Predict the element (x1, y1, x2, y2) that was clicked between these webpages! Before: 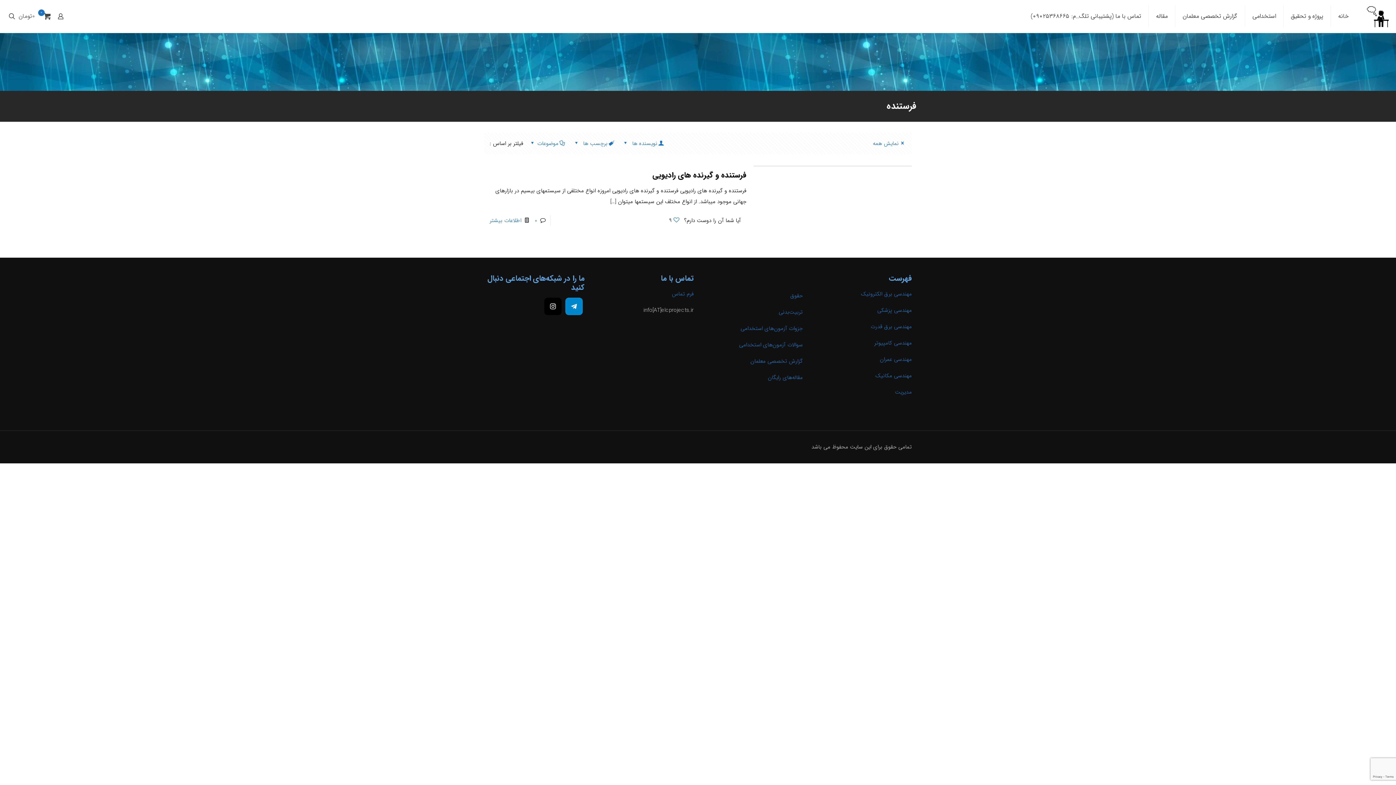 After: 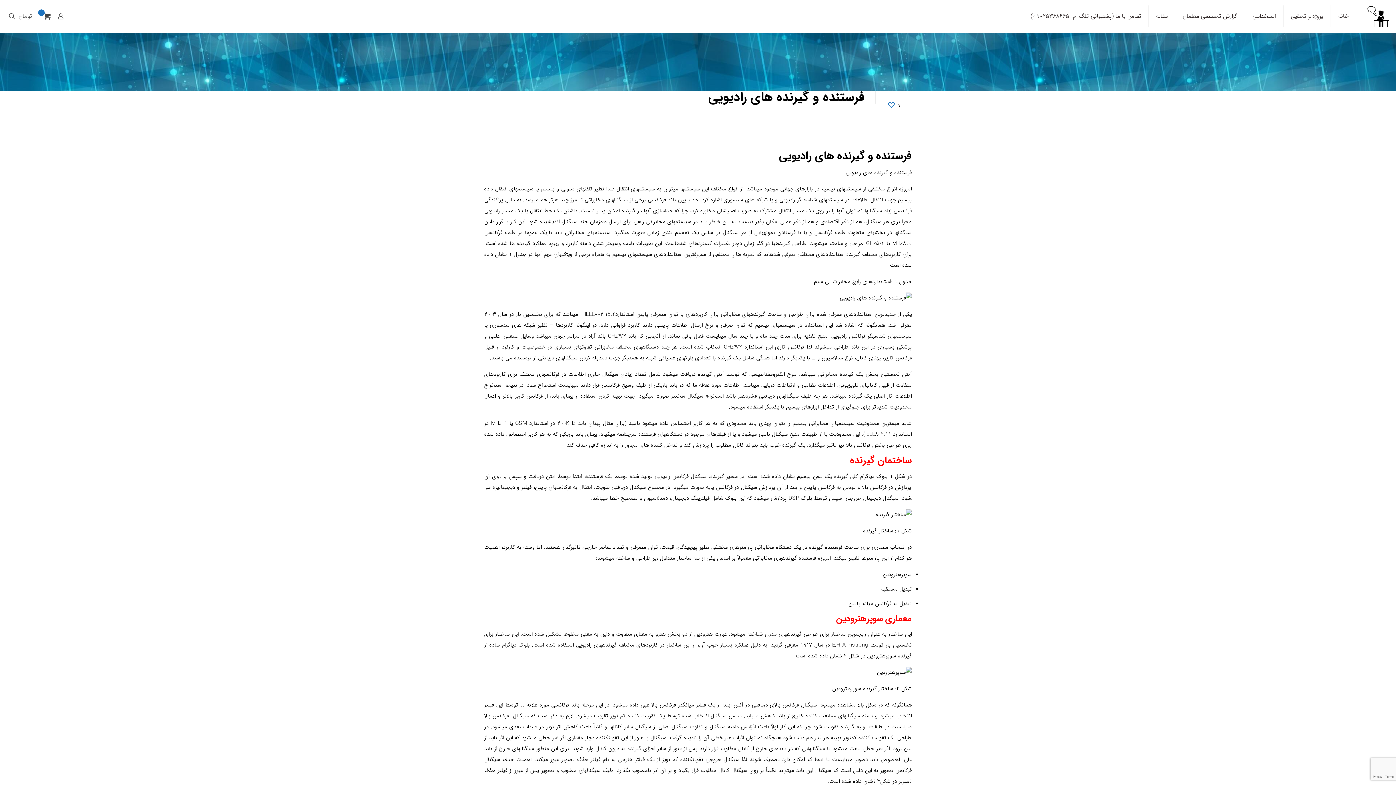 Action: bbox: (489, 216, 521, 225) label: اطلاعات بیشتر